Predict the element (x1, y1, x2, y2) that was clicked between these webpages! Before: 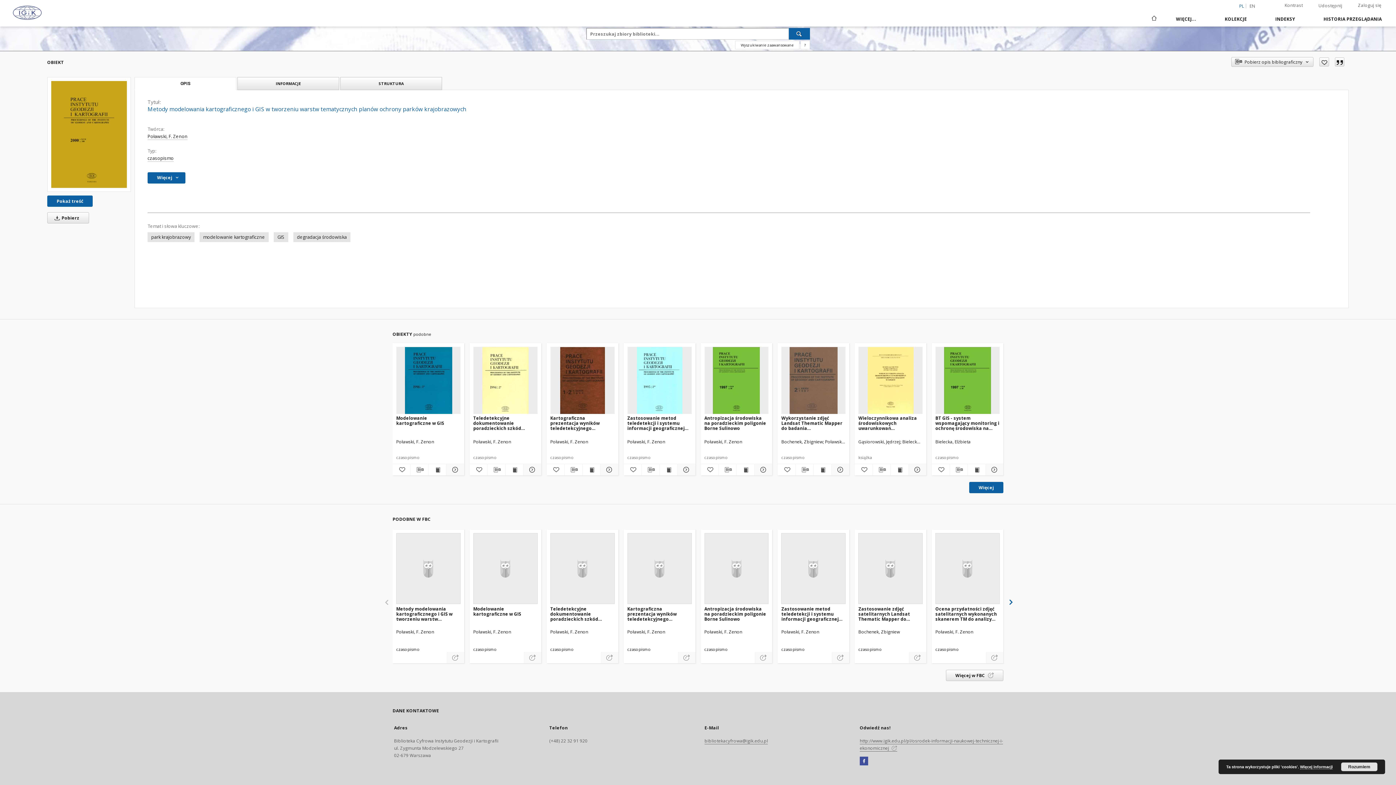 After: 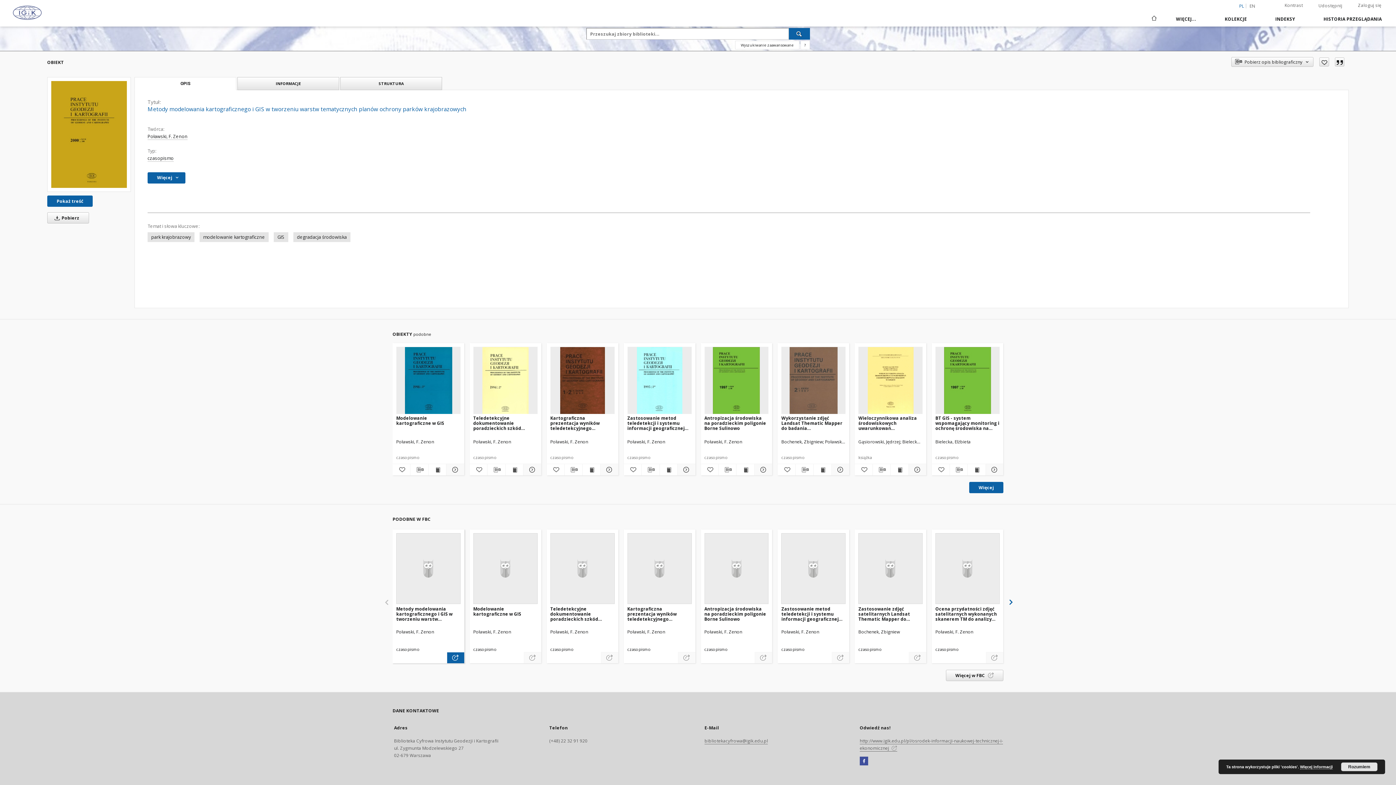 Action: label: Metody modelowania kartograficznego i GIS w tworzeniu warstw tematycznych planów ochrony parków krajobrazowych nastąpi otwarcie w nowej karcie bbox: (447, 652, 464, 663)